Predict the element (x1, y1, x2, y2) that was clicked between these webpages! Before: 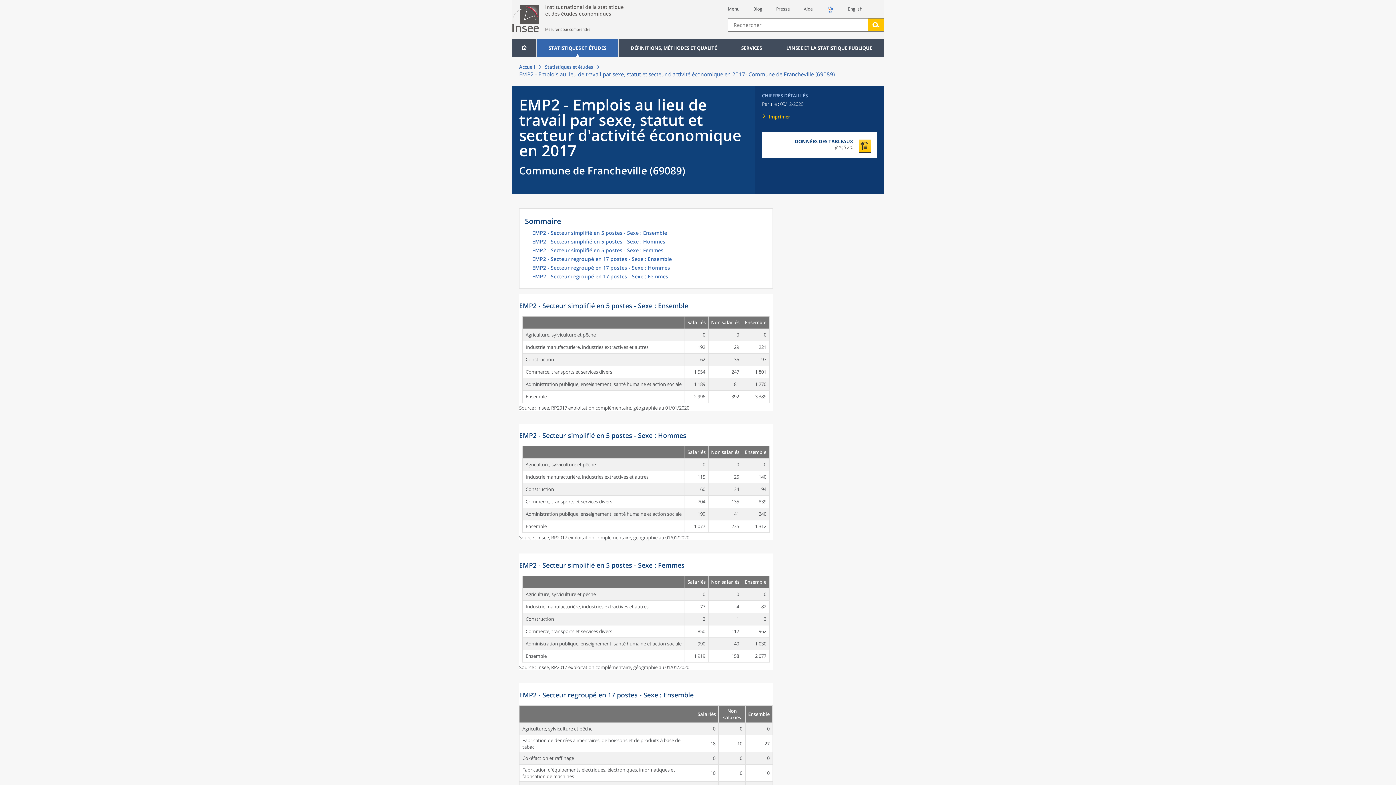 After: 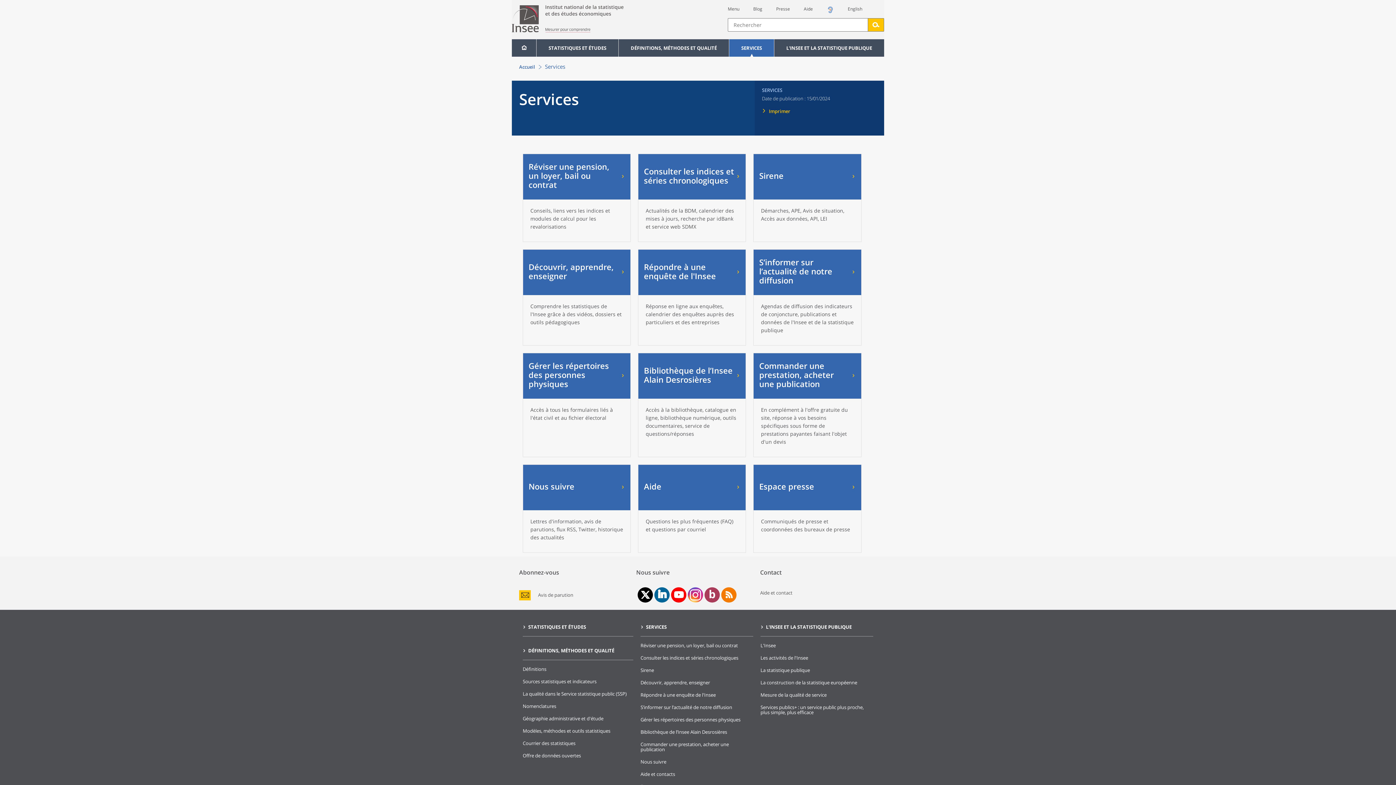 Action: label: SERVICES bbox: (729, 39, 774, 56)